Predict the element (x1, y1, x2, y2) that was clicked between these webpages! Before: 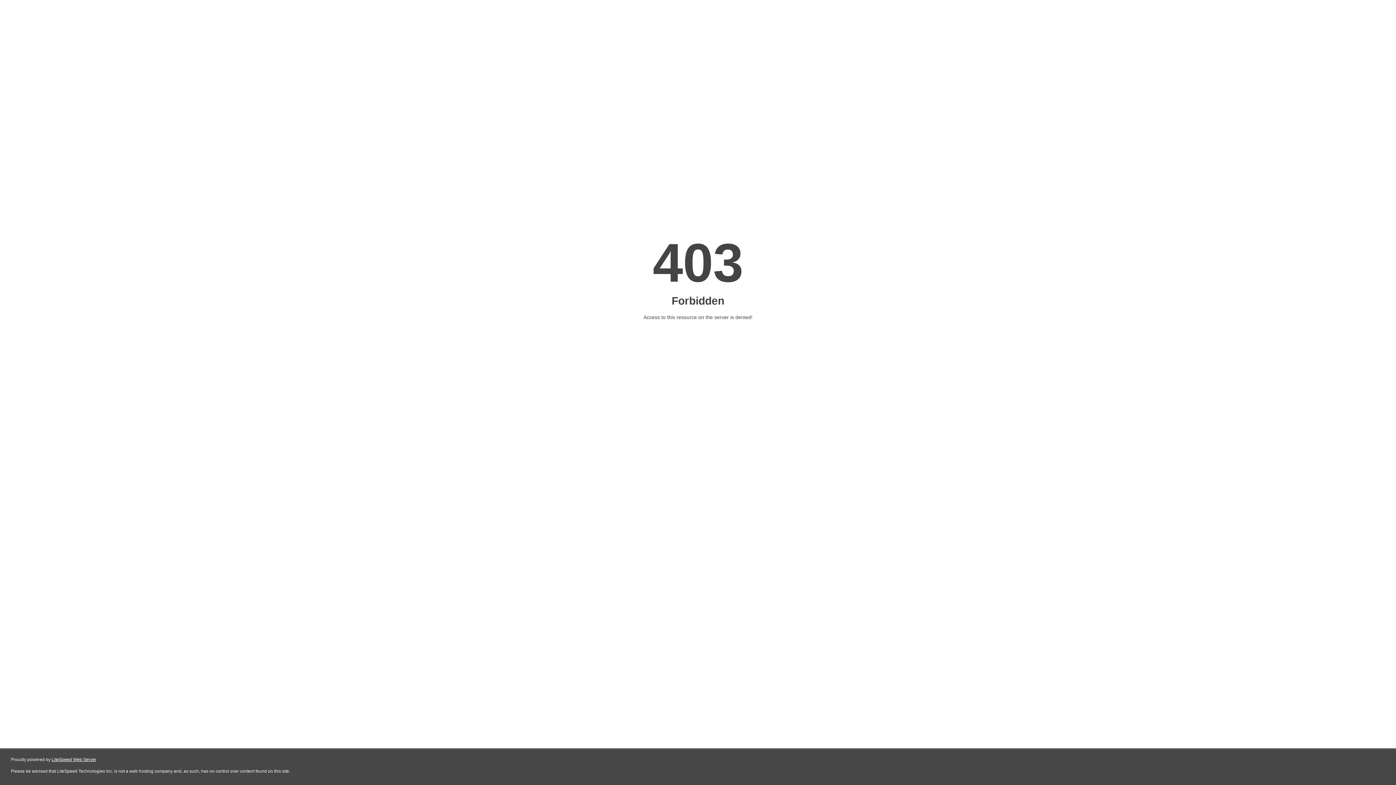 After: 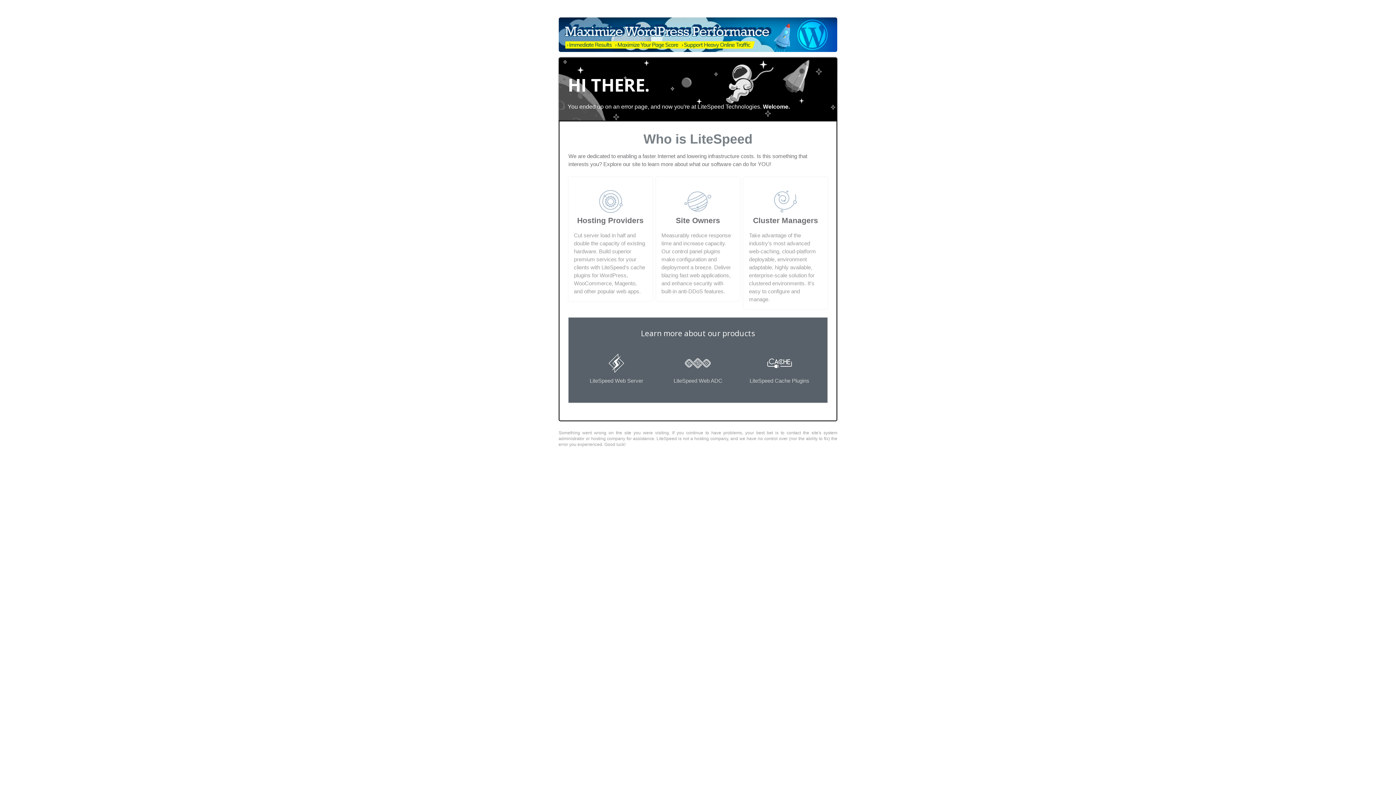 Action: bbox: (51, 757, 96, 762) label: LiteSpeed Web Server